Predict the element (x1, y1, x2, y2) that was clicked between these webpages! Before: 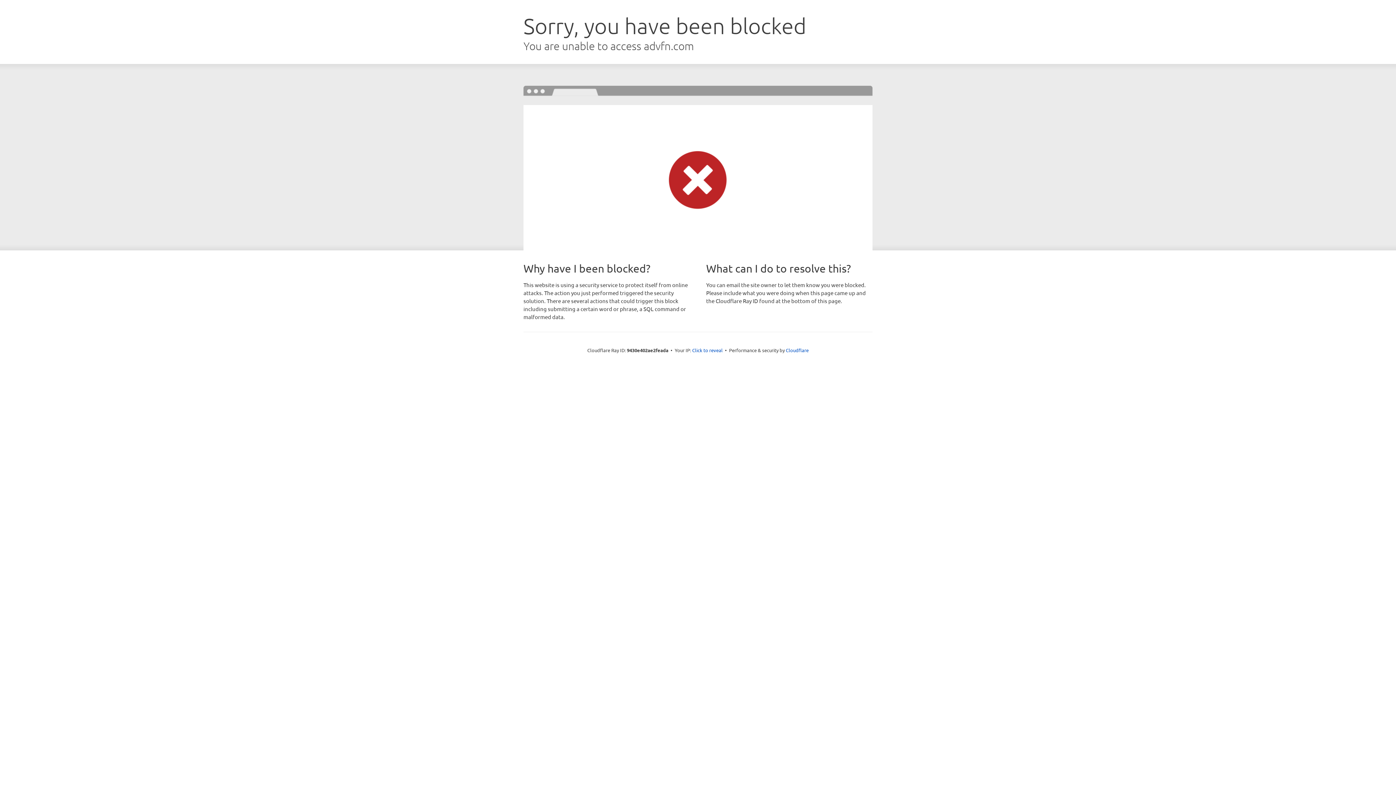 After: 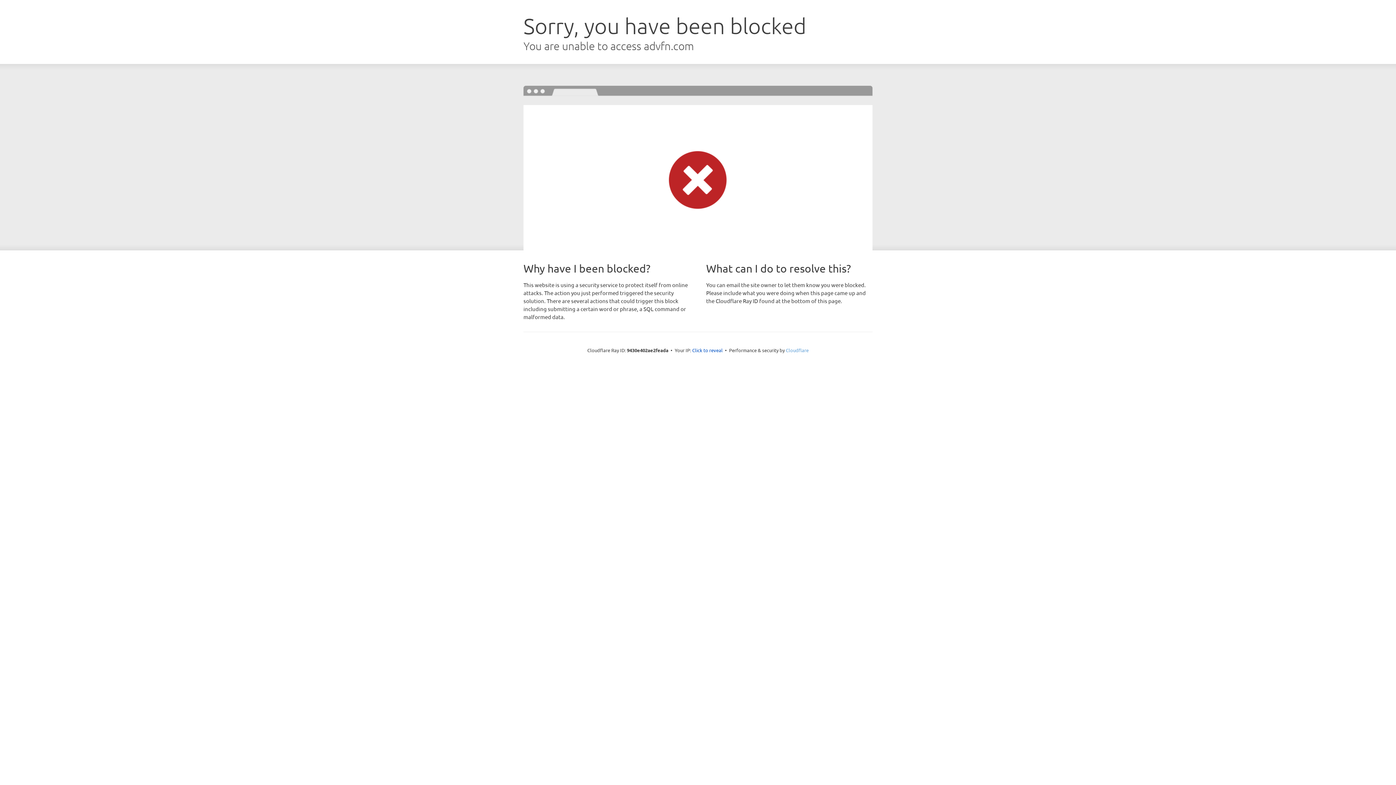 Action: label: Cloudflare bbox: (786, 347, 808, 353)